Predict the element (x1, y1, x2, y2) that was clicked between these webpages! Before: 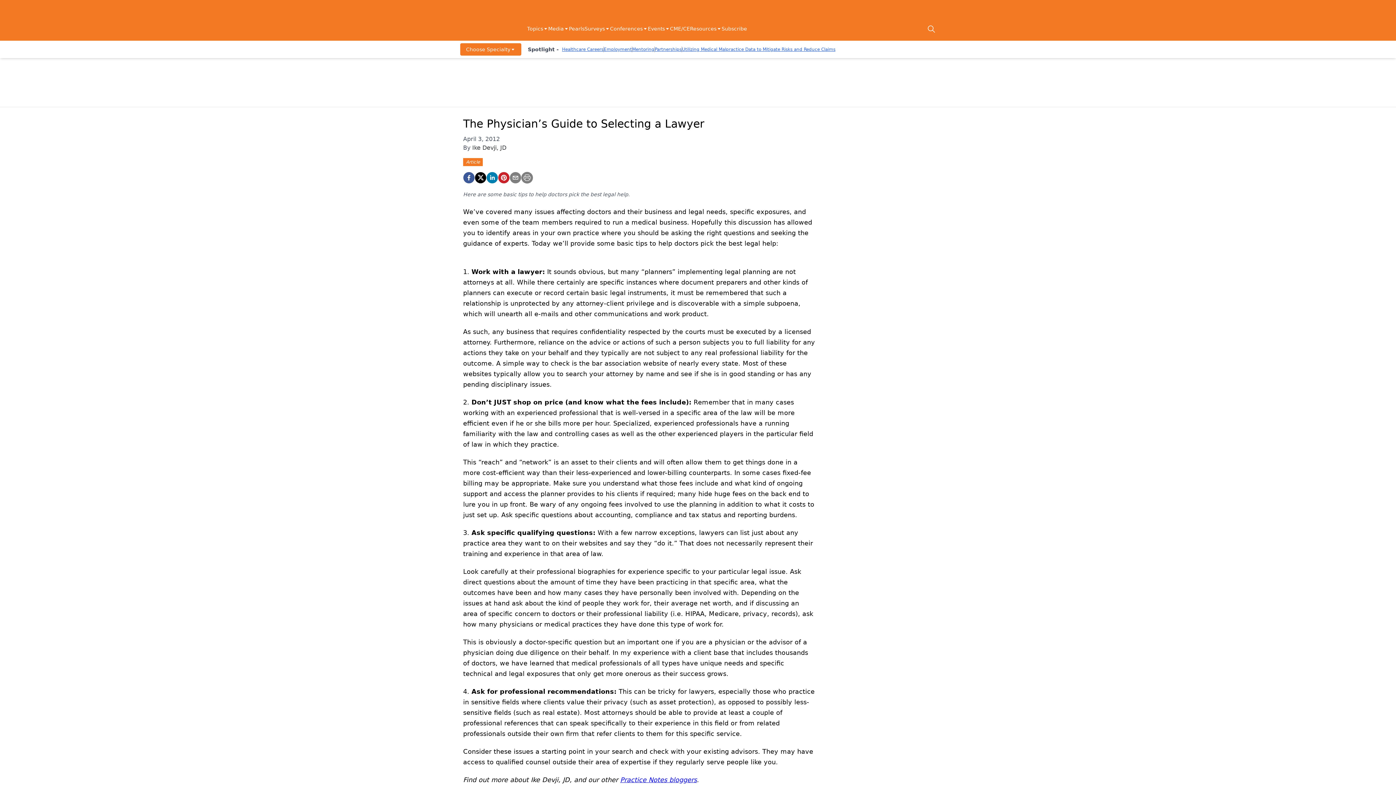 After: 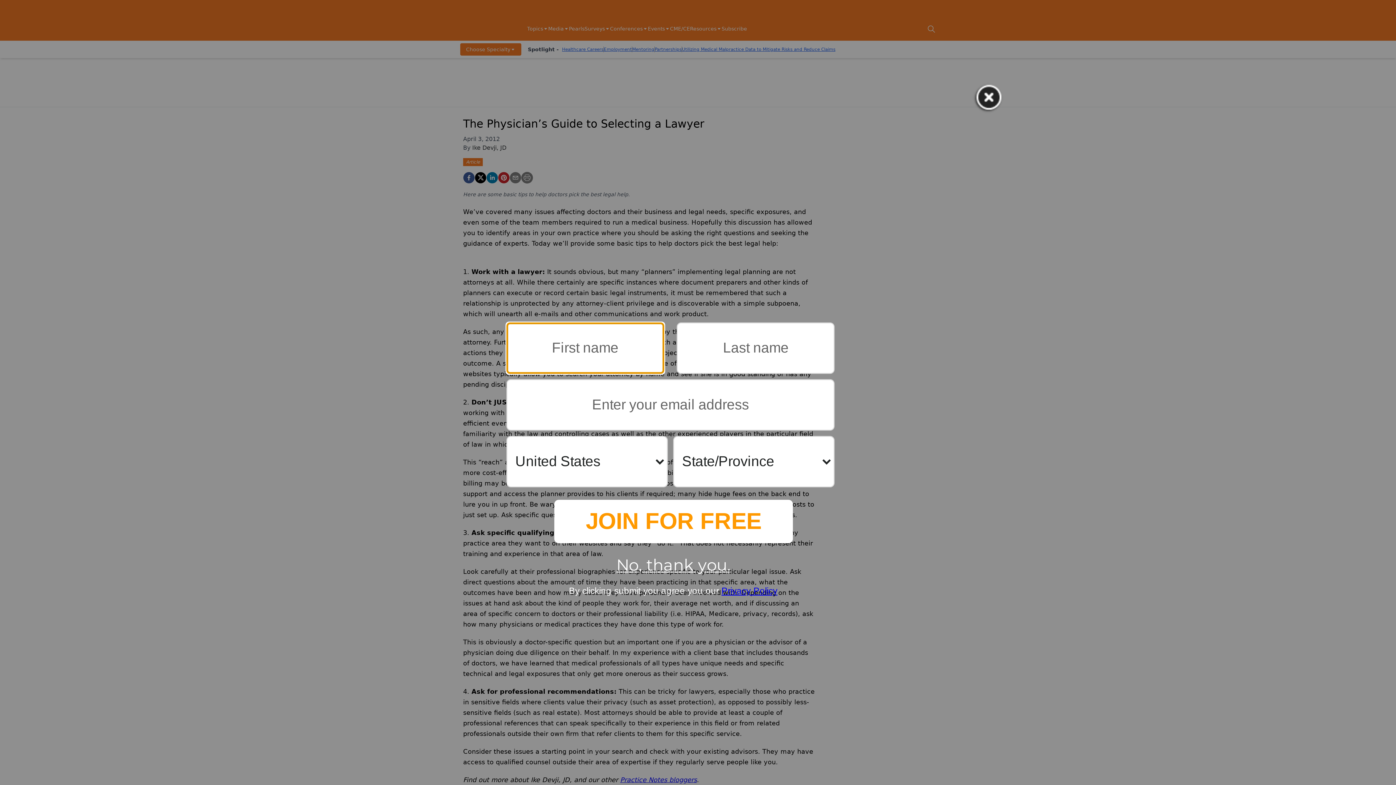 Action: label: Choose Specialty bbox: (460, 43, 521, 55)